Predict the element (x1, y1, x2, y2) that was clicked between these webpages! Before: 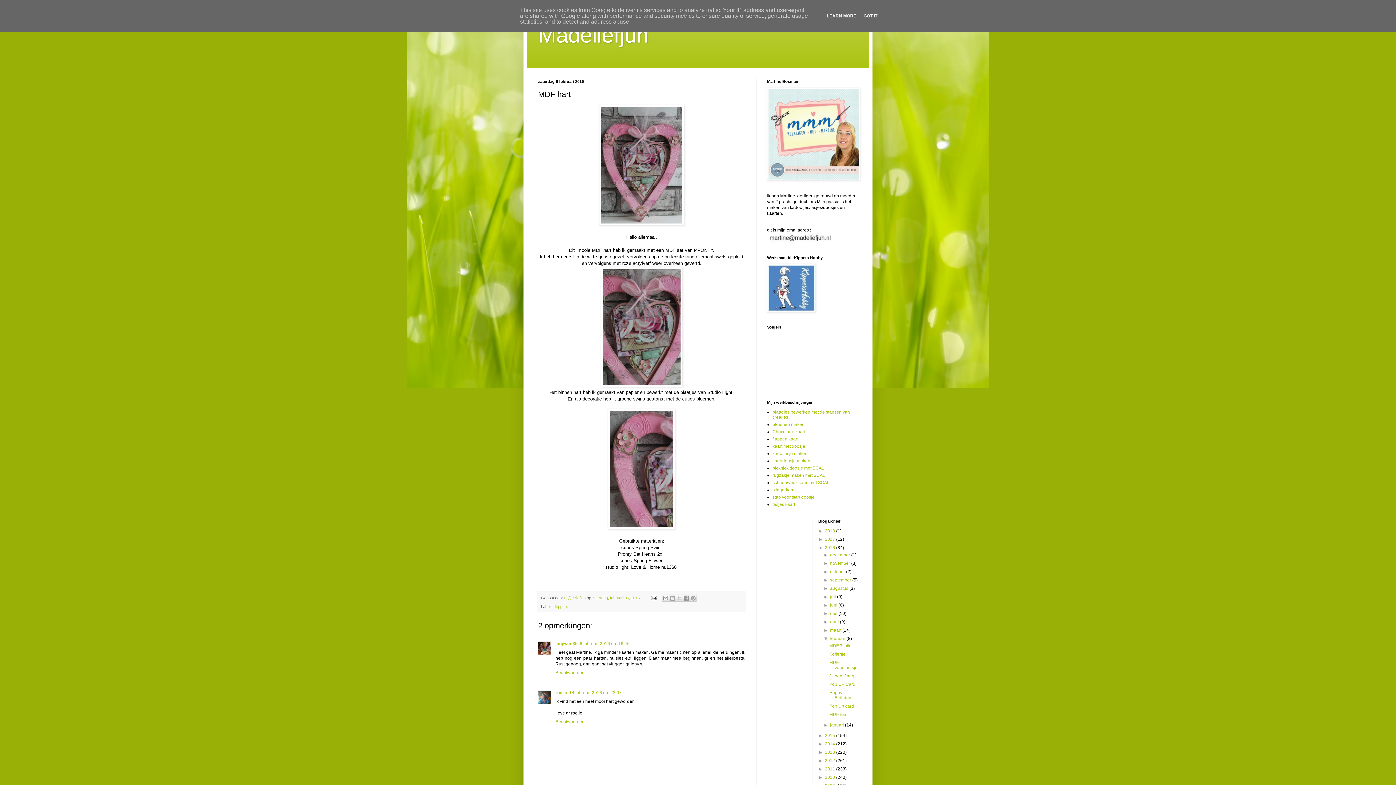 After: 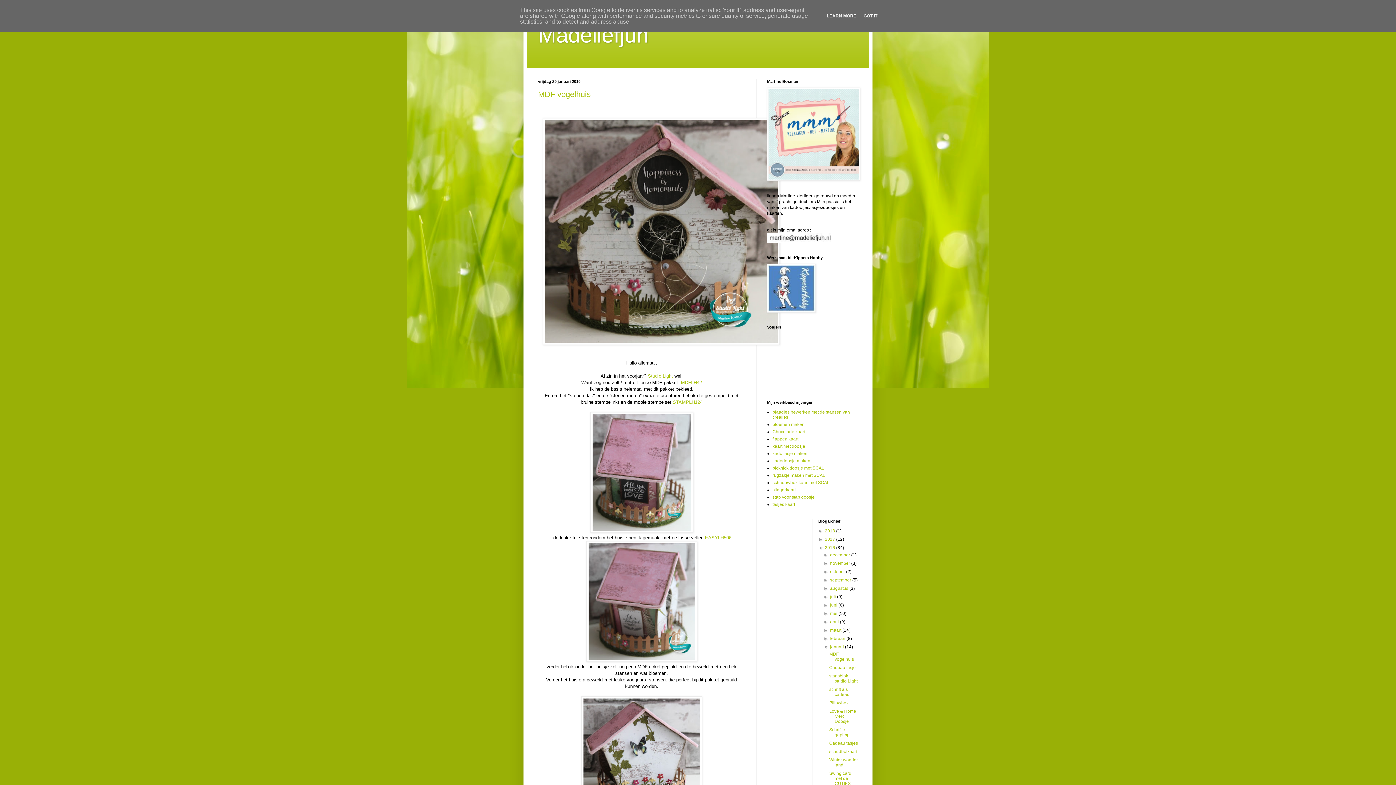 Action: label: januari  bbox: (830, 722, 845, 728)